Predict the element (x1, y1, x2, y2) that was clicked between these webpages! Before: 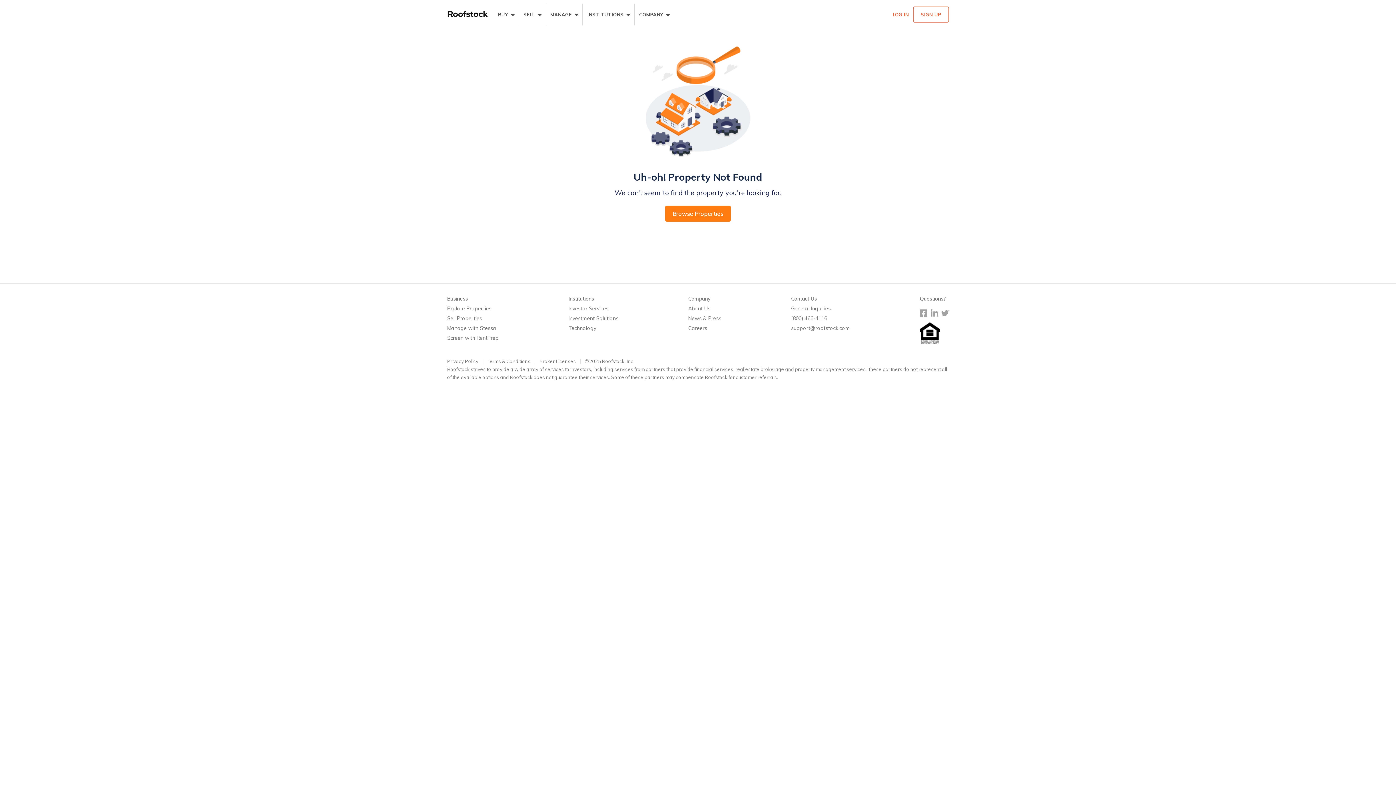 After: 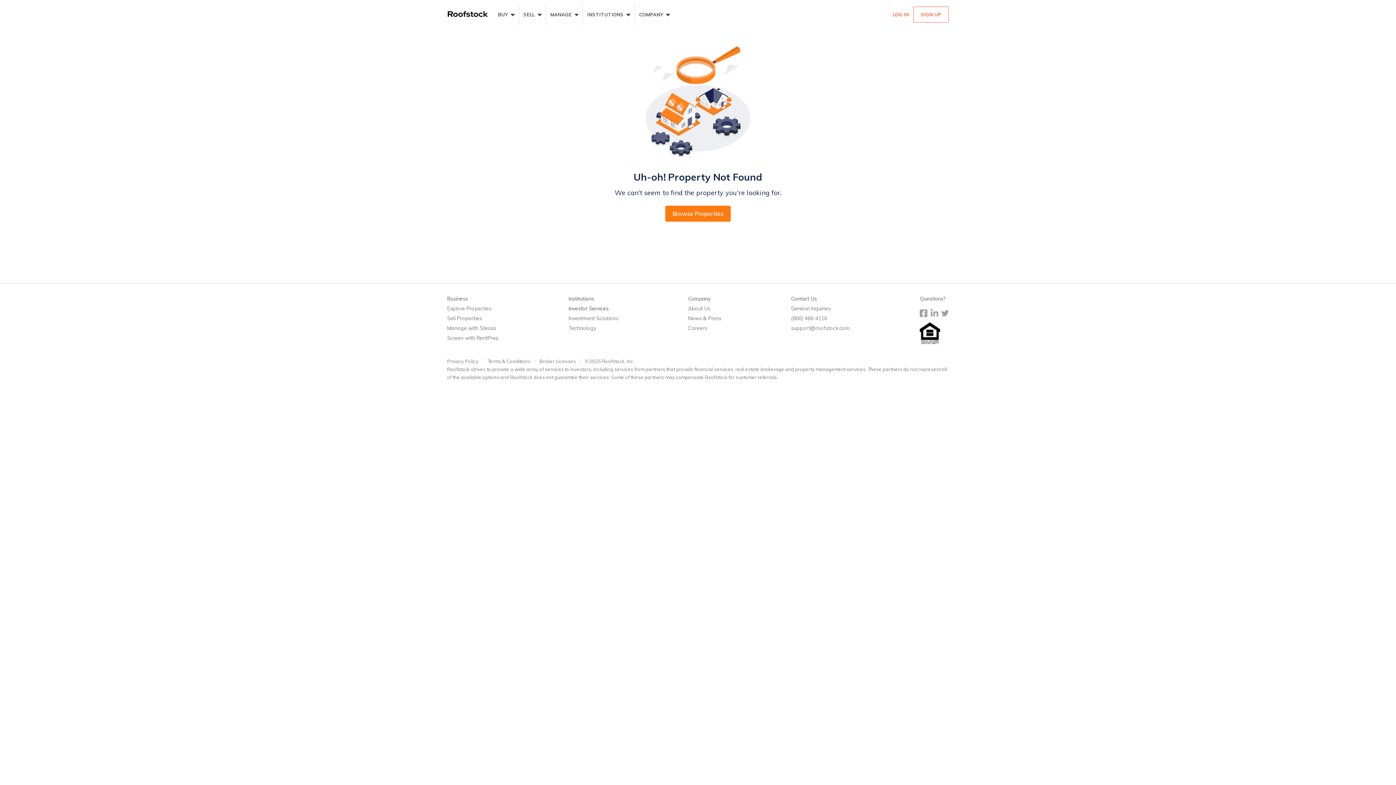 Action: label: Investor Services bbox: (568, 304, 618, 312)